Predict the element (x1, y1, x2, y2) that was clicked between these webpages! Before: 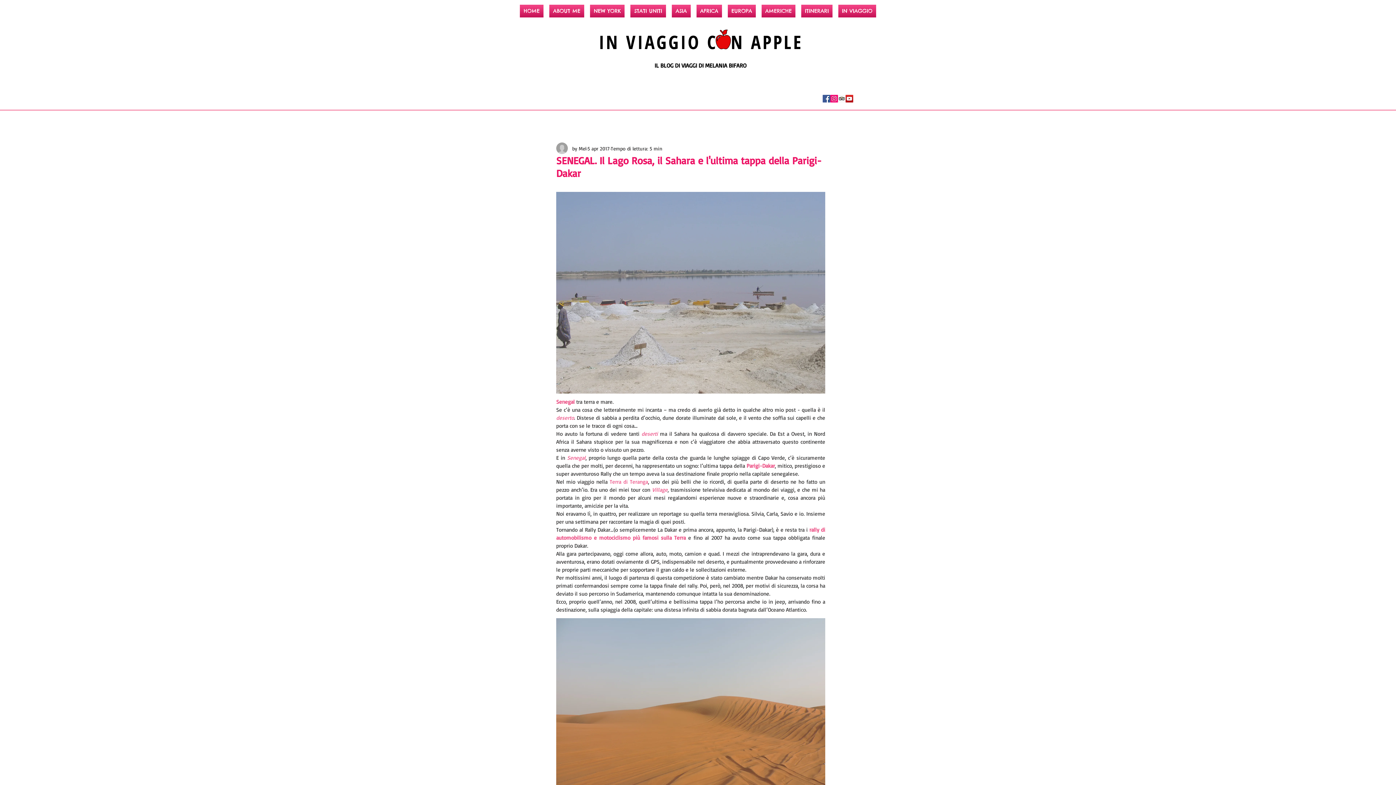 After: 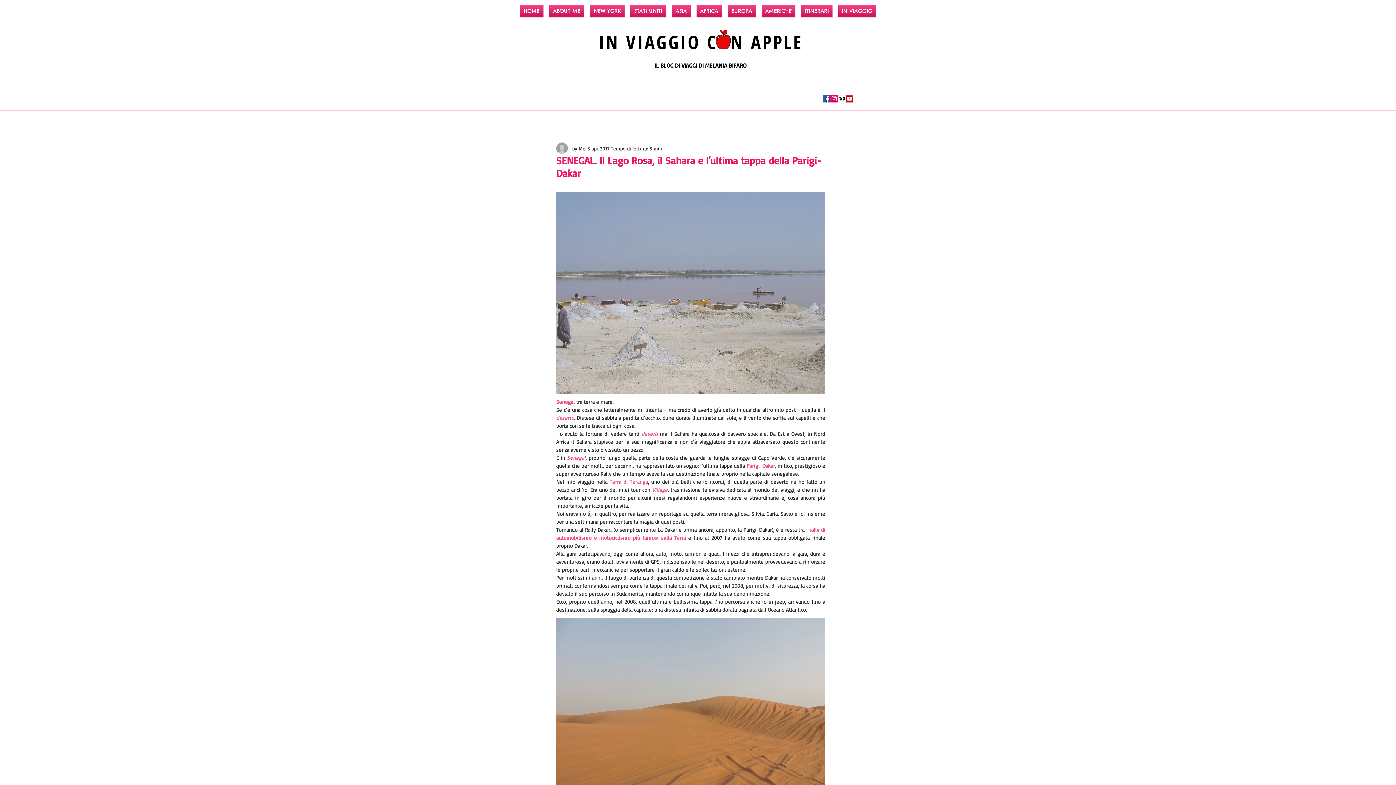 Action: bbox: (609, 478, 648, 485) label: Terra di Teranga